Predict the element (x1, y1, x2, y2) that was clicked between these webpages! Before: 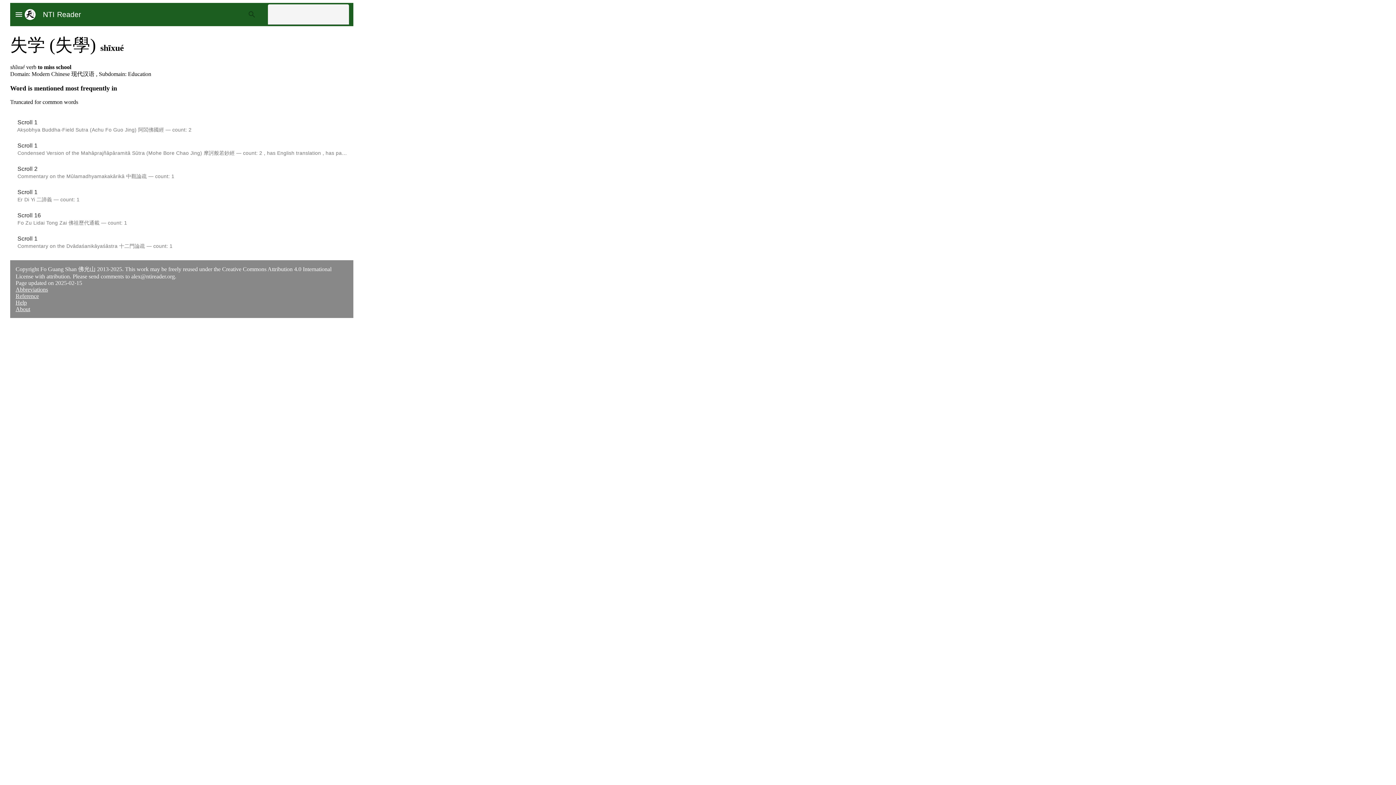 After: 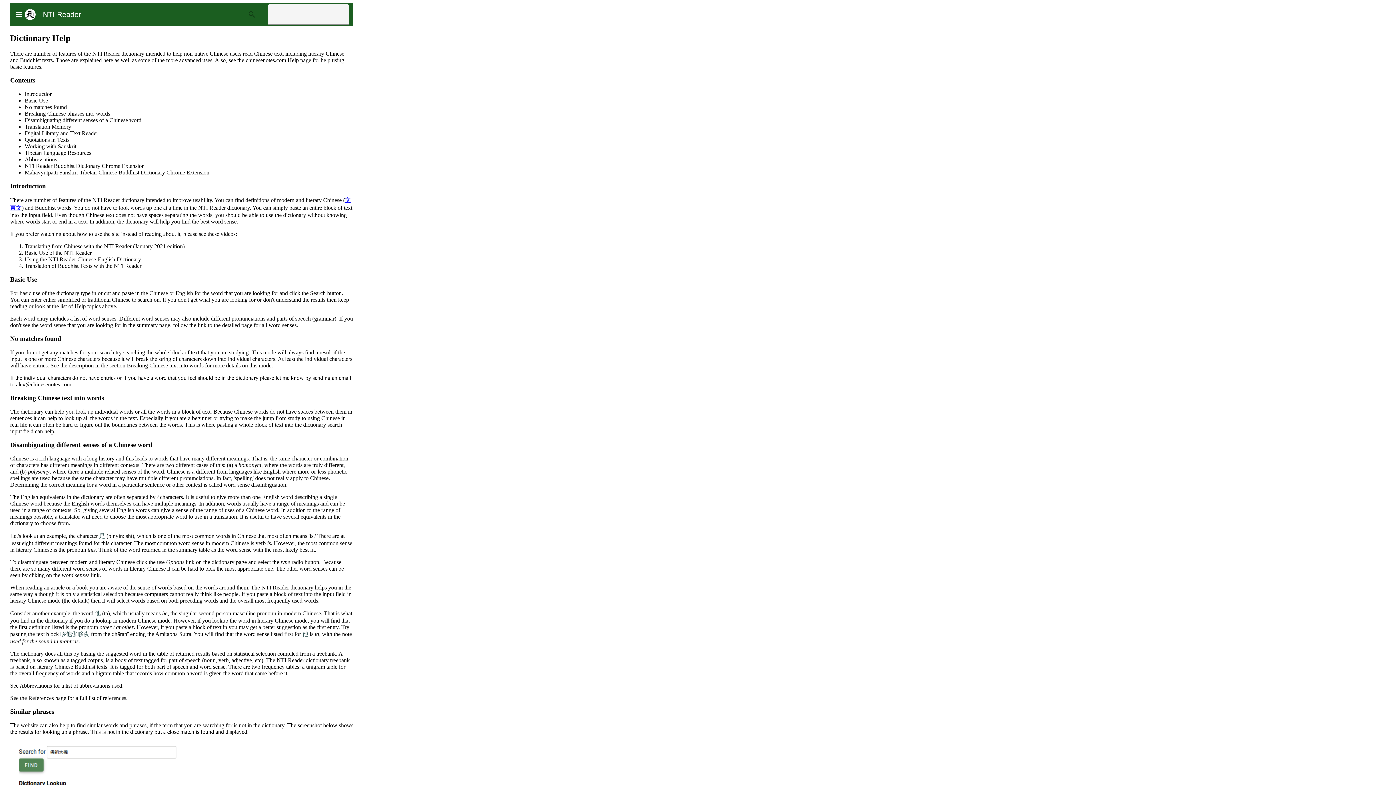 Action: label: Help bbox: (15, 299, 26, 305)